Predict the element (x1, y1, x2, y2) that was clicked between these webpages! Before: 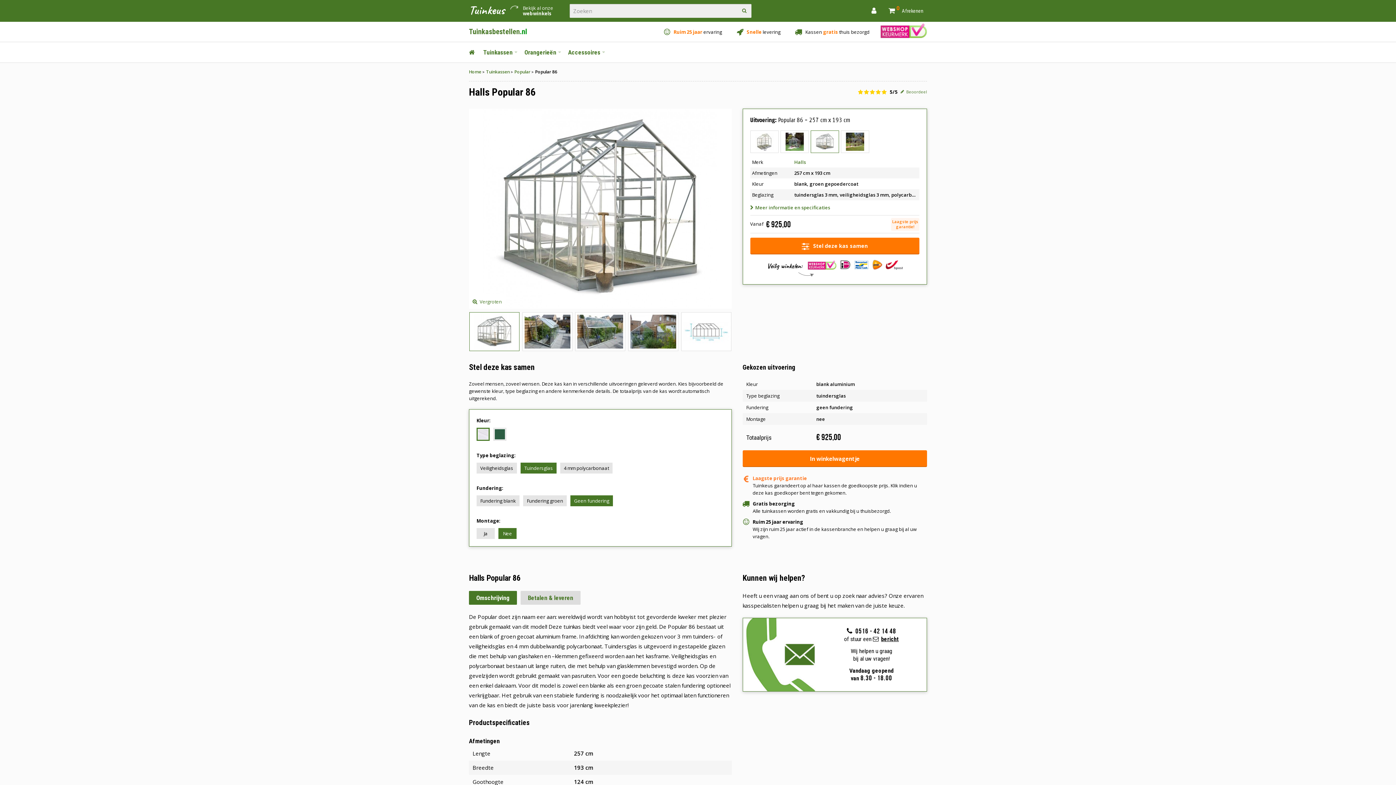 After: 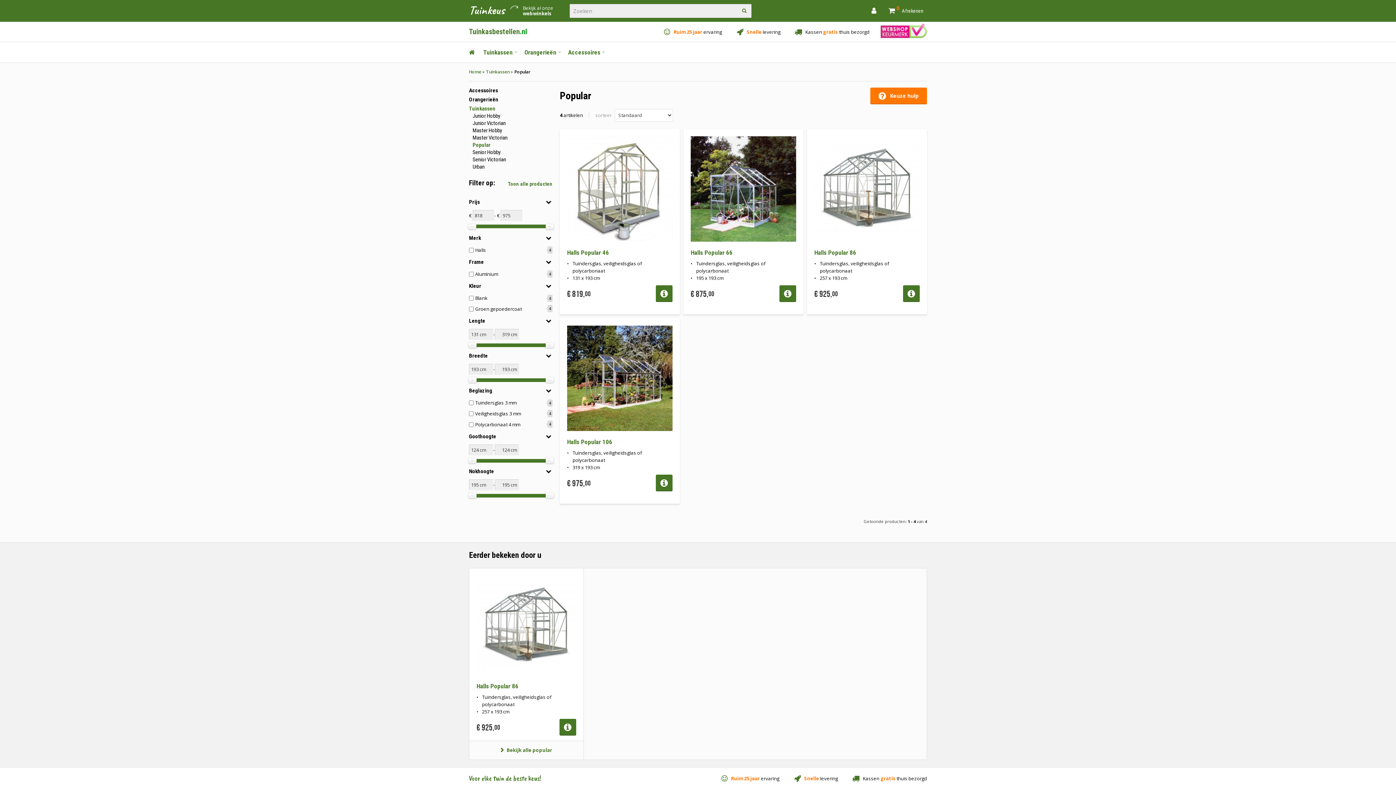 Action: bbox: (514, 68, 530, 74) label: Popular